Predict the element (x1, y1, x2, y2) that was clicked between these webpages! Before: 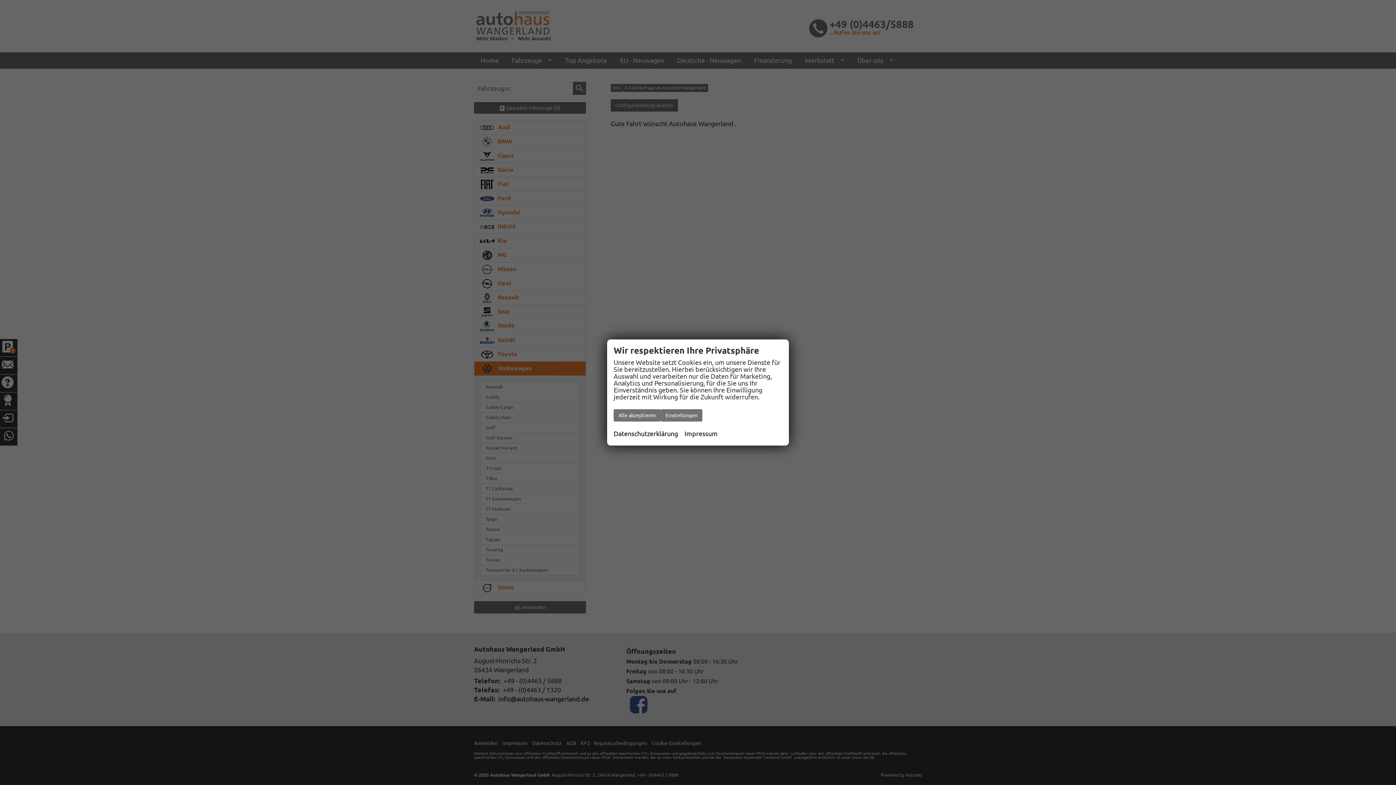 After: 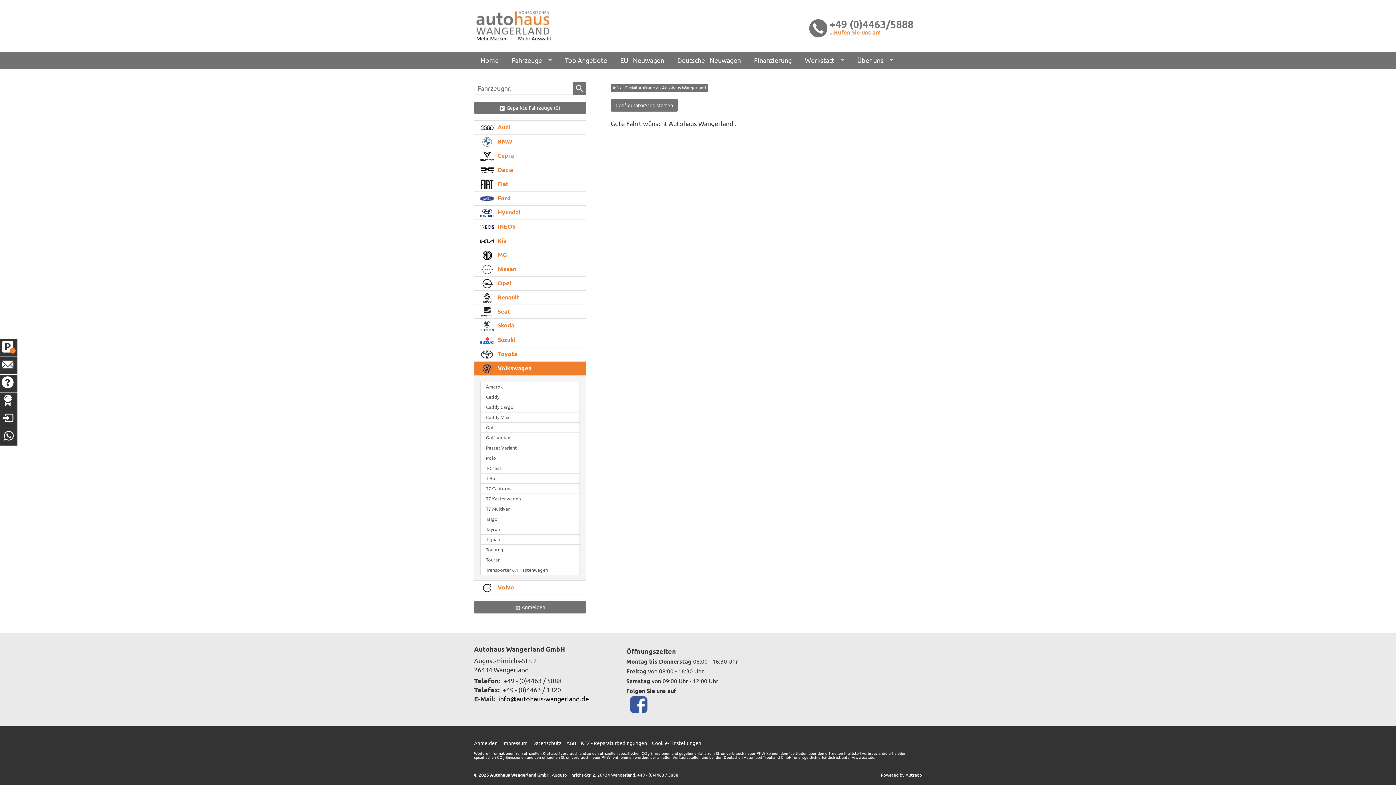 Action: label: Alle akzeptieren bbox: (613, 409, 661, 421)